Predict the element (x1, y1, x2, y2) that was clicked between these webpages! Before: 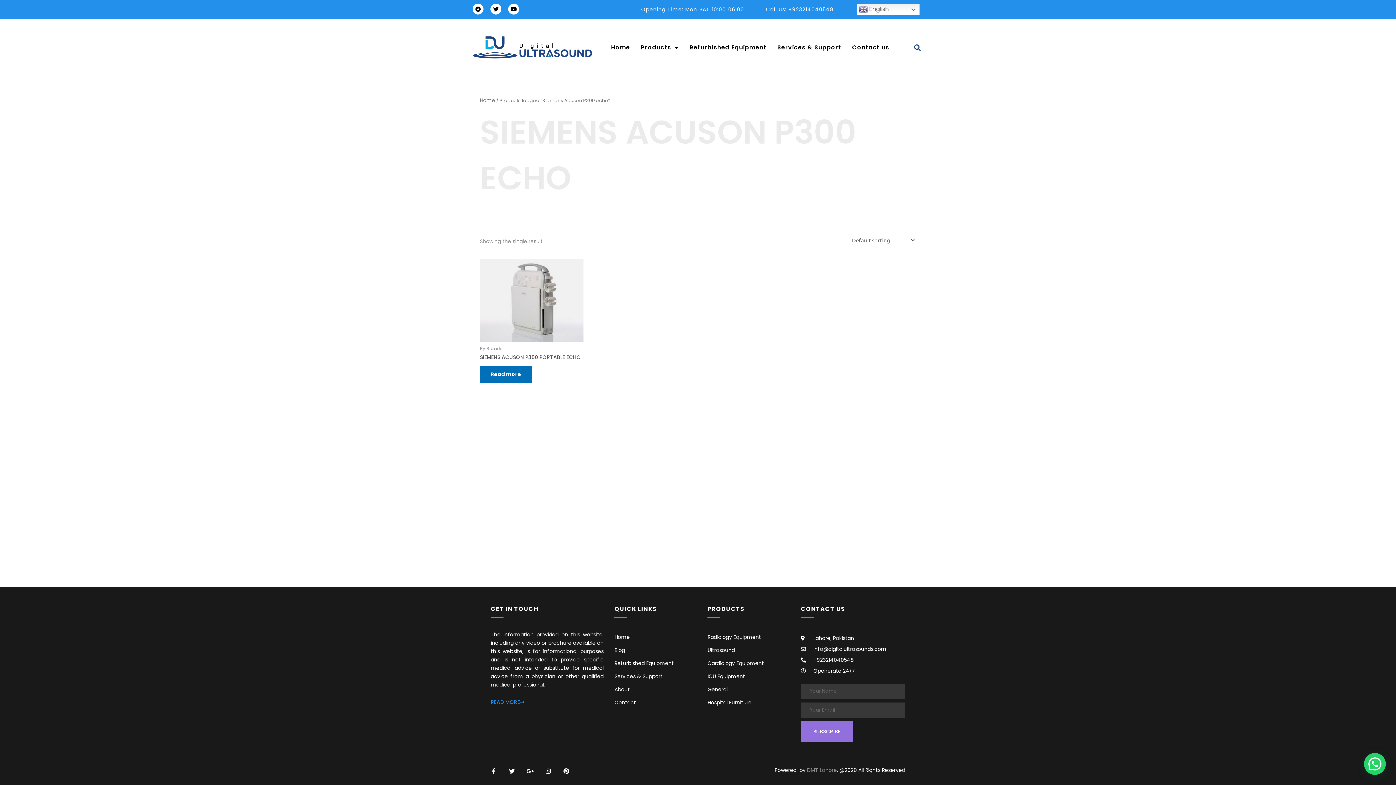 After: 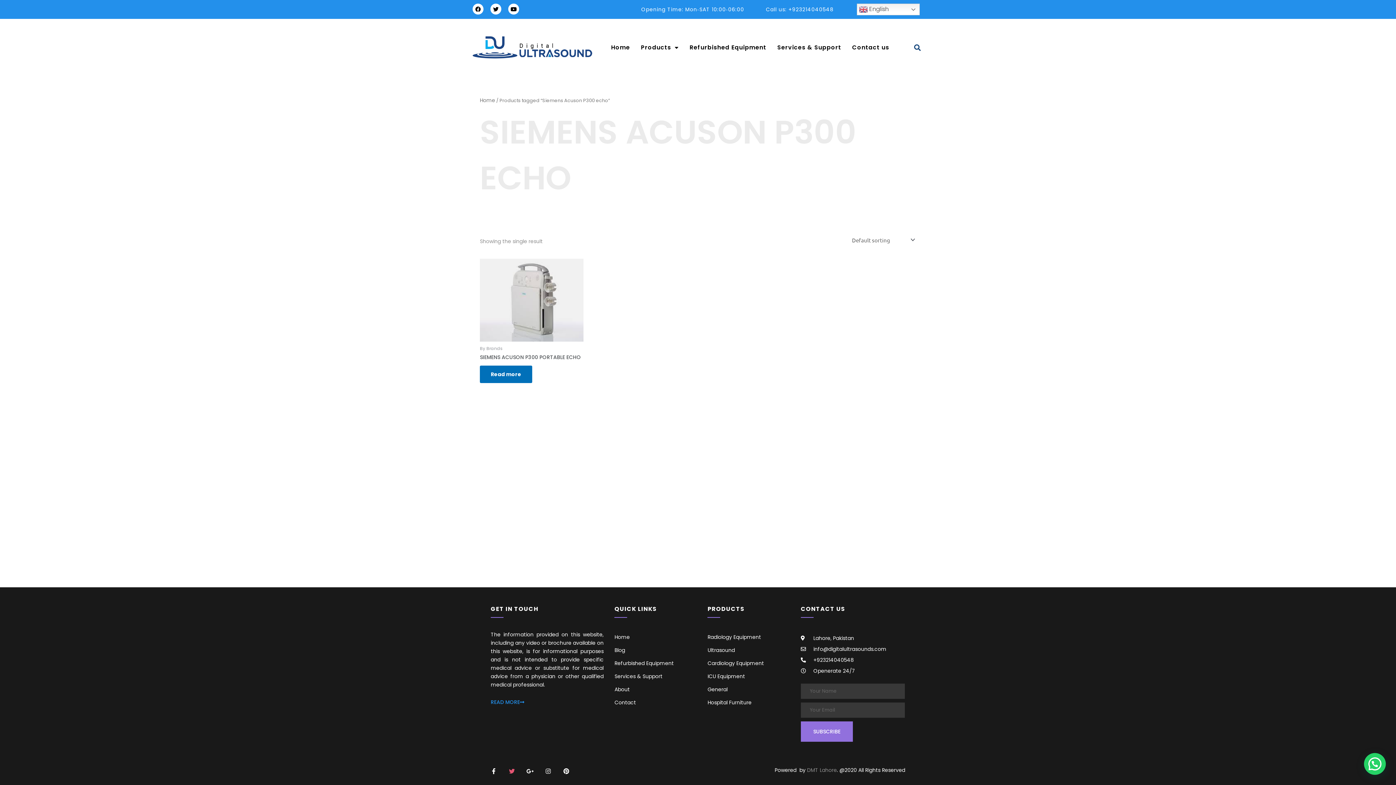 Action: label: Twitter bbox: (509, 768, 514, 774)